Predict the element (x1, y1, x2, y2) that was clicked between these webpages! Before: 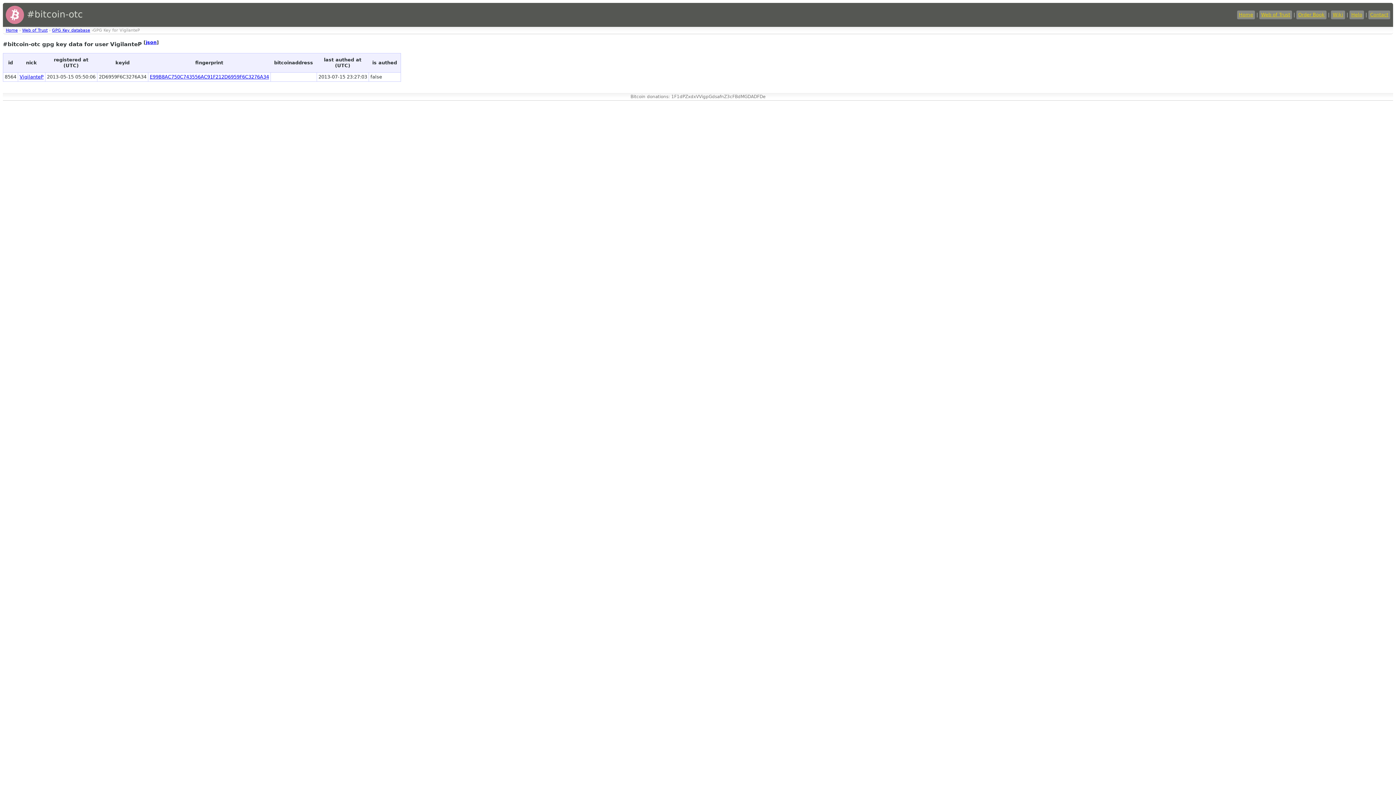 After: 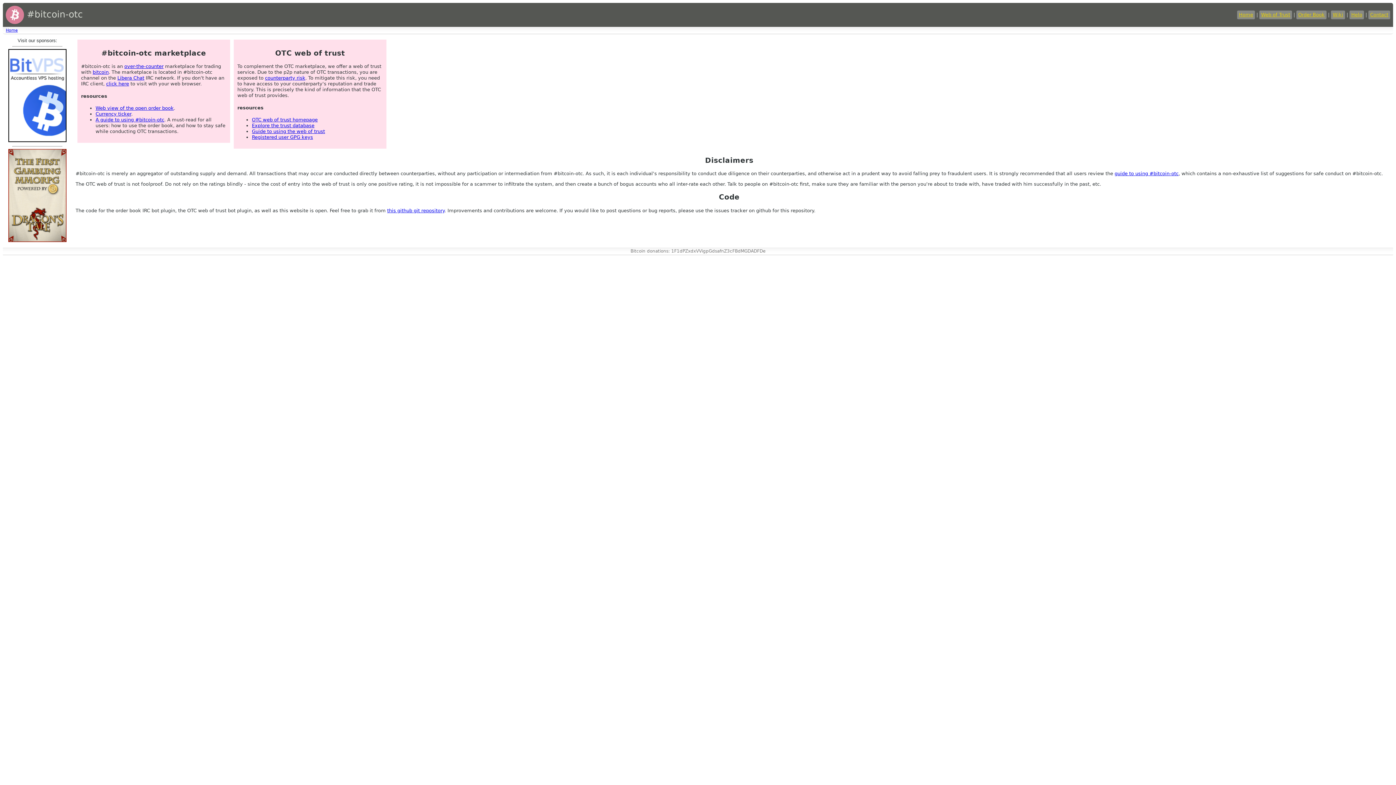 Action: bbox: (5, 28, 17, 32) label: Home